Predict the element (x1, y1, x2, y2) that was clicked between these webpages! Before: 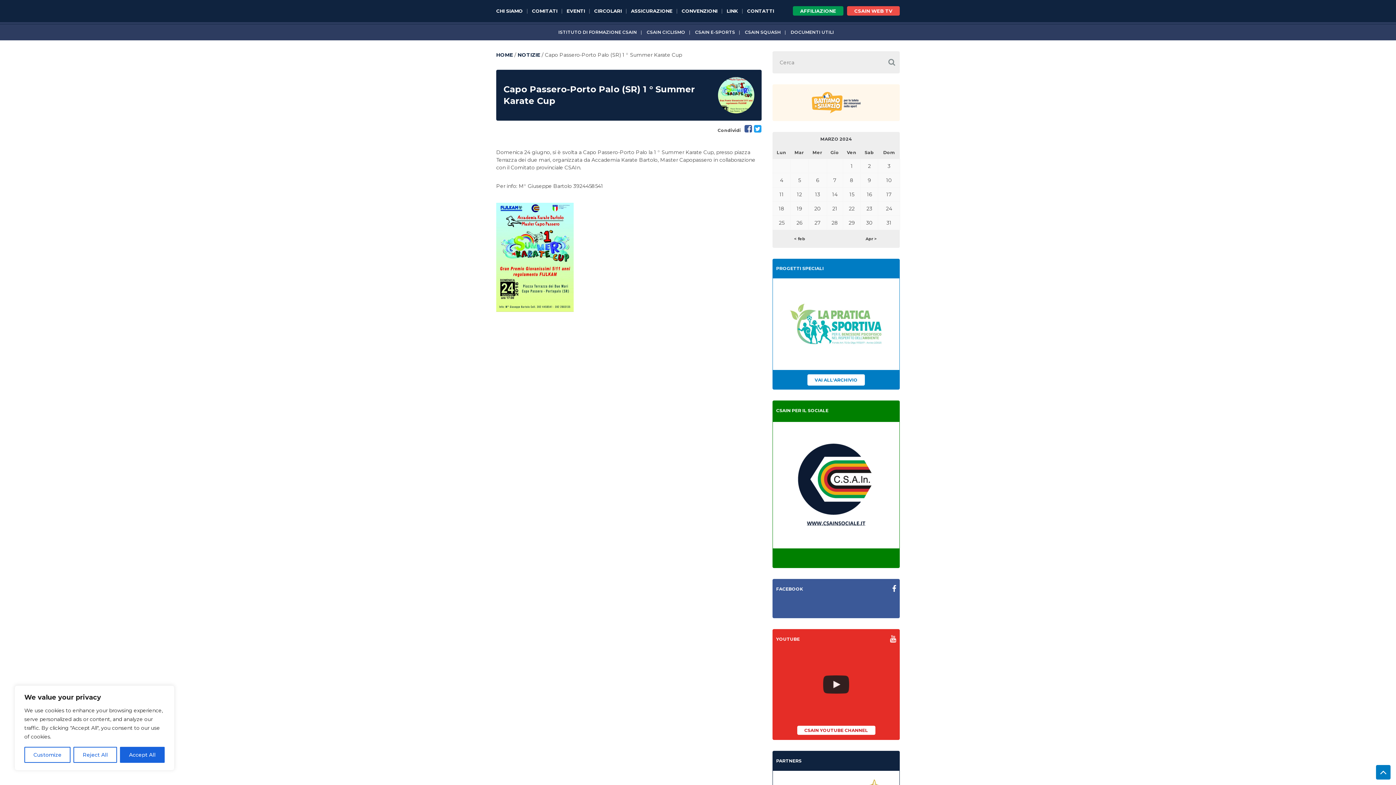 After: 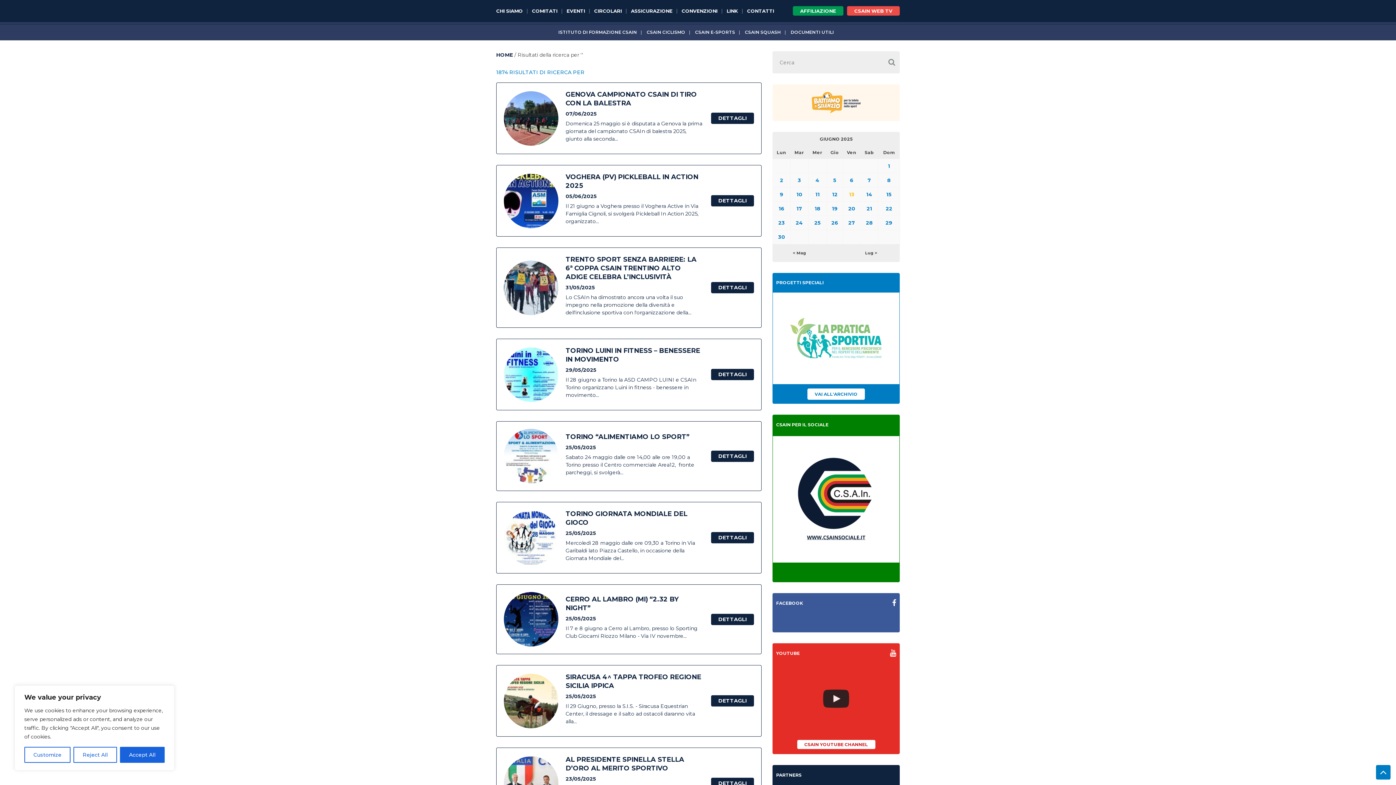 Action: bbox: (884, 51, 900, 73)